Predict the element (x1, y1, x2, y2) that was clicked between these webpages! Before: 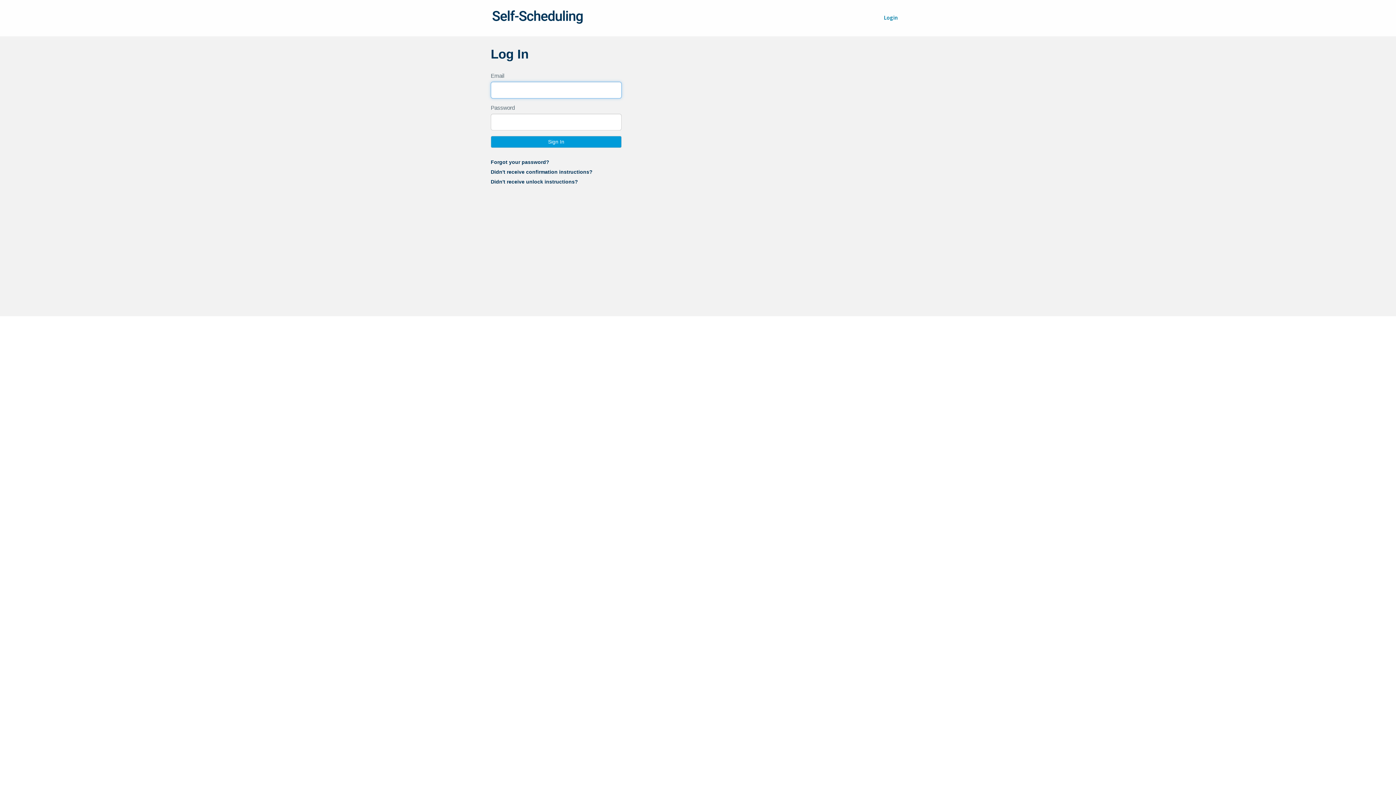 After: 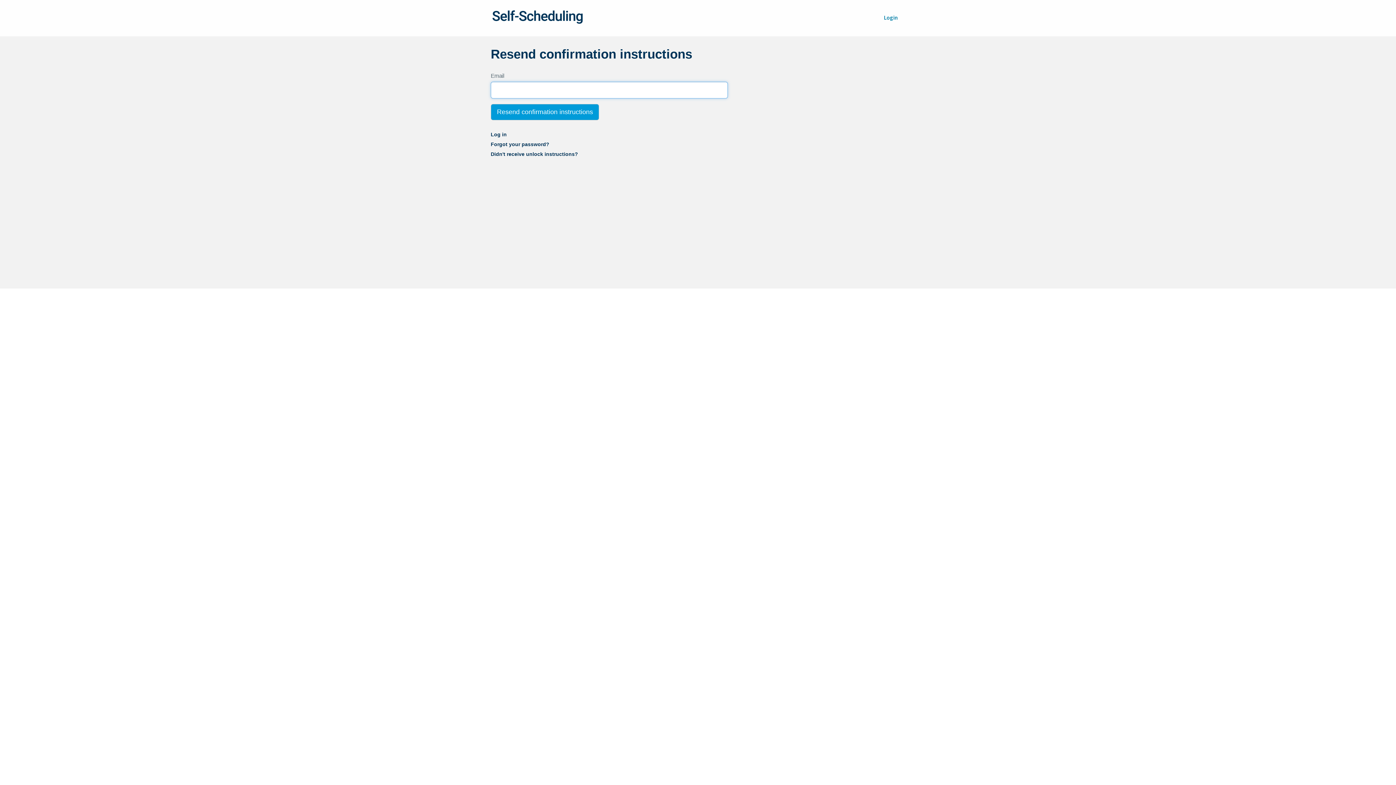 Action: bbox: (490, 169, 592, 174) label: Didn't receive confirmation instructions?